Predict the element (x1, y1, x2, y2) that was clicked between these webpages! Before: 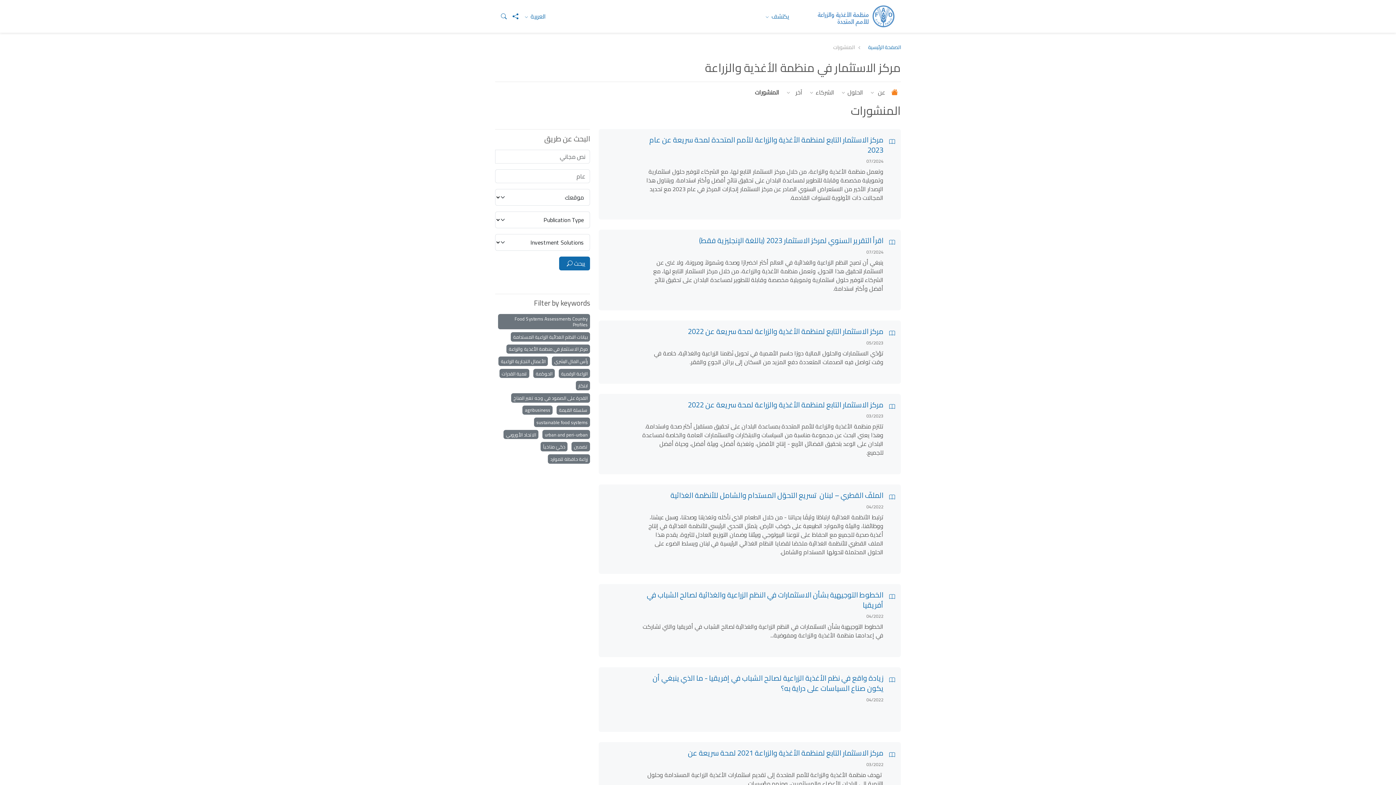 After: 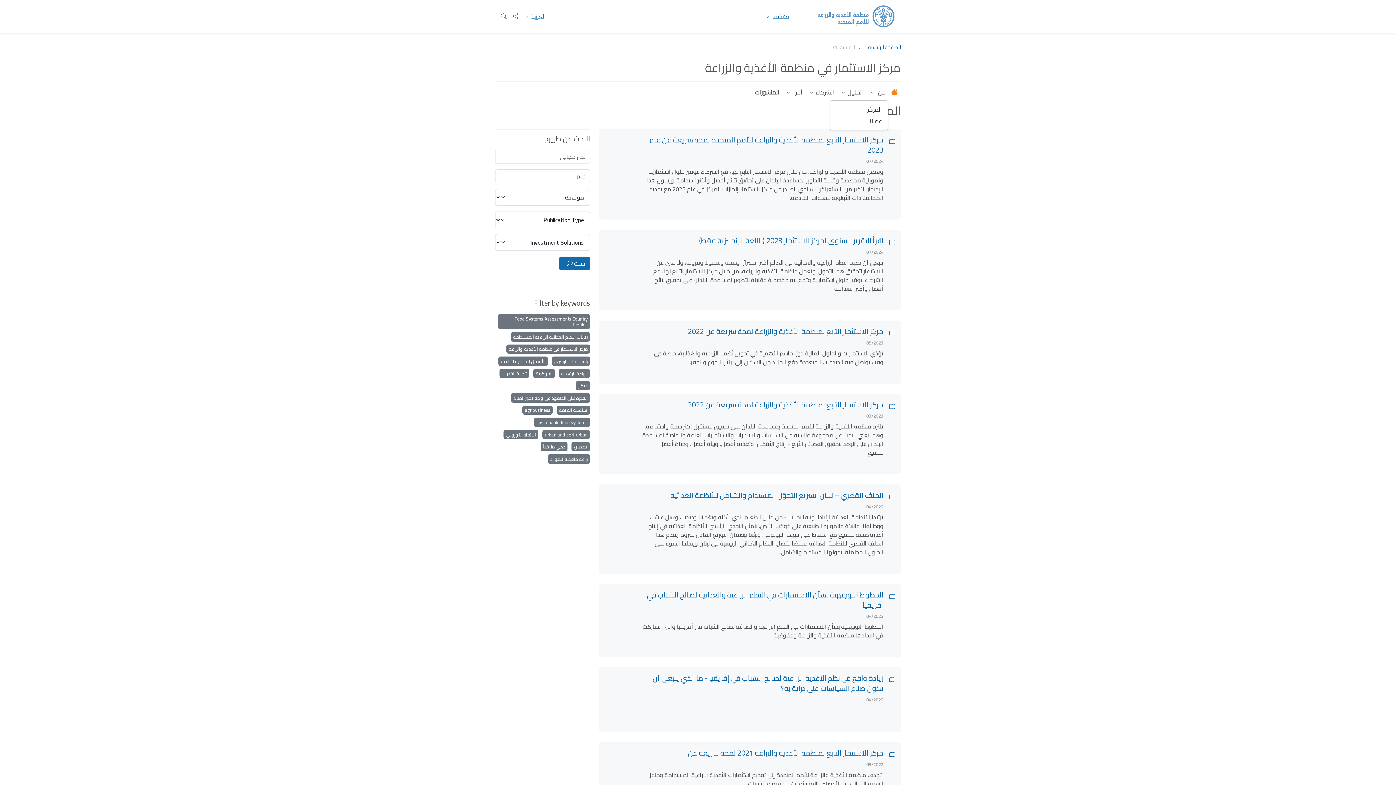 Action: bbox: (866, 85, 888, 99) label: عن  